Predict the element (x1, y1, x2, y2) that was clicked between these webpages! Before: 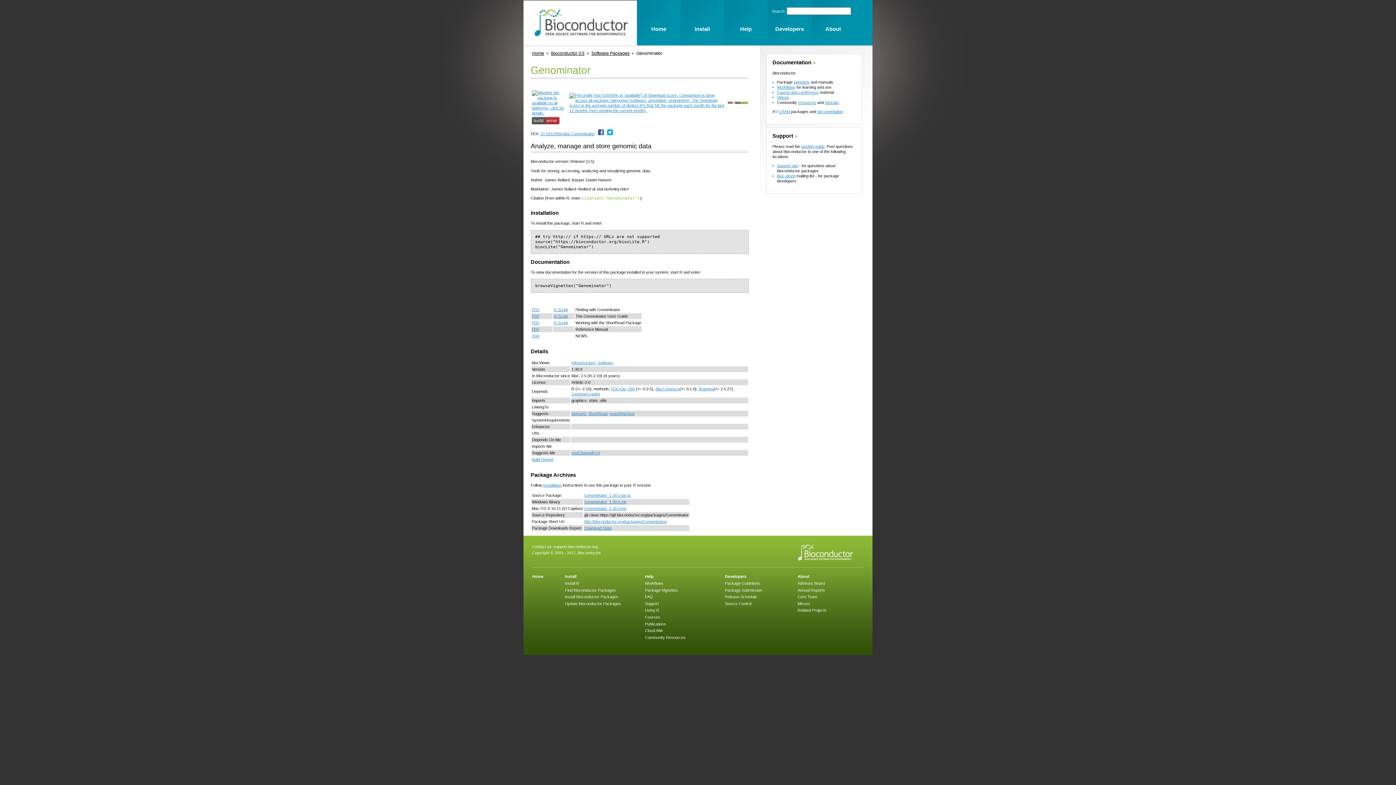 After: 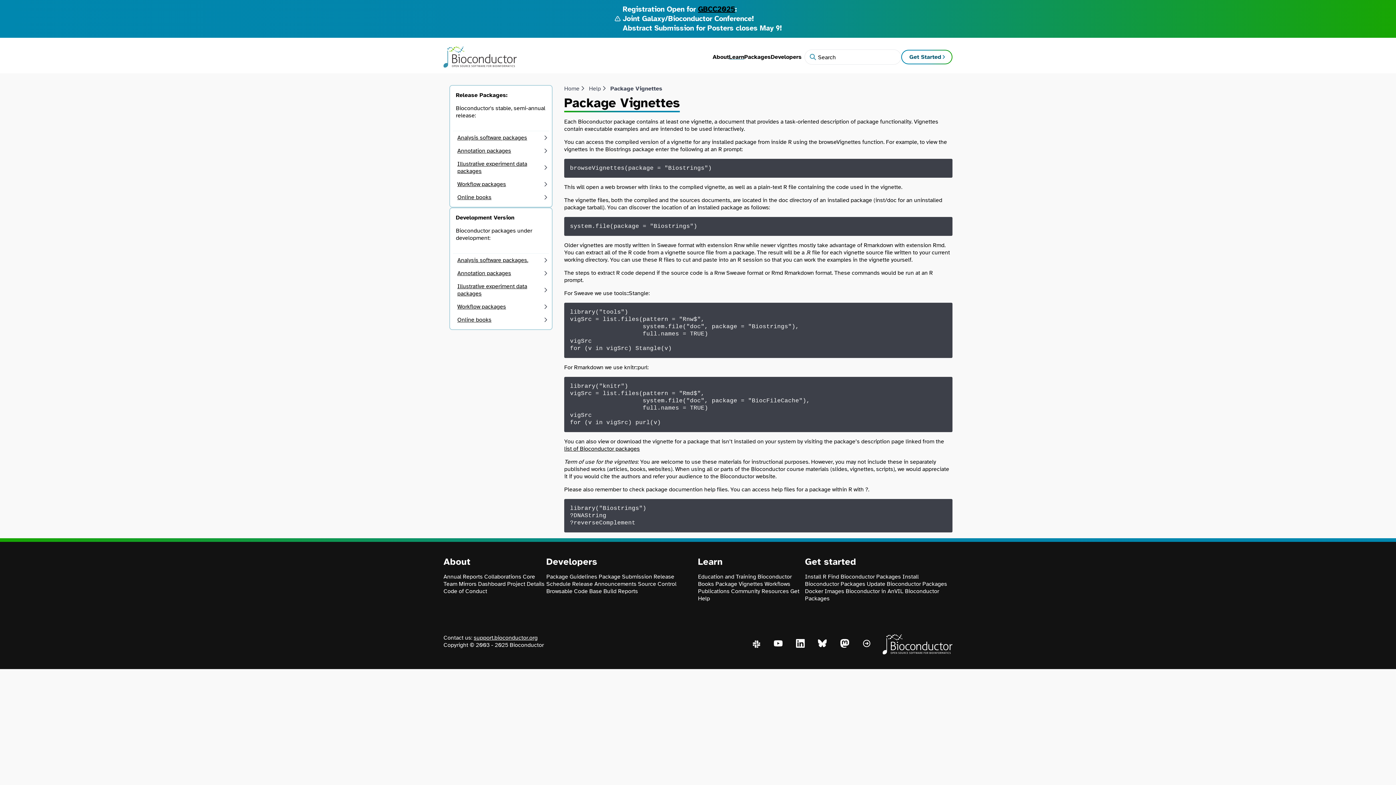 Action: label: vignettes bbox: (793, 79, 809, 84)